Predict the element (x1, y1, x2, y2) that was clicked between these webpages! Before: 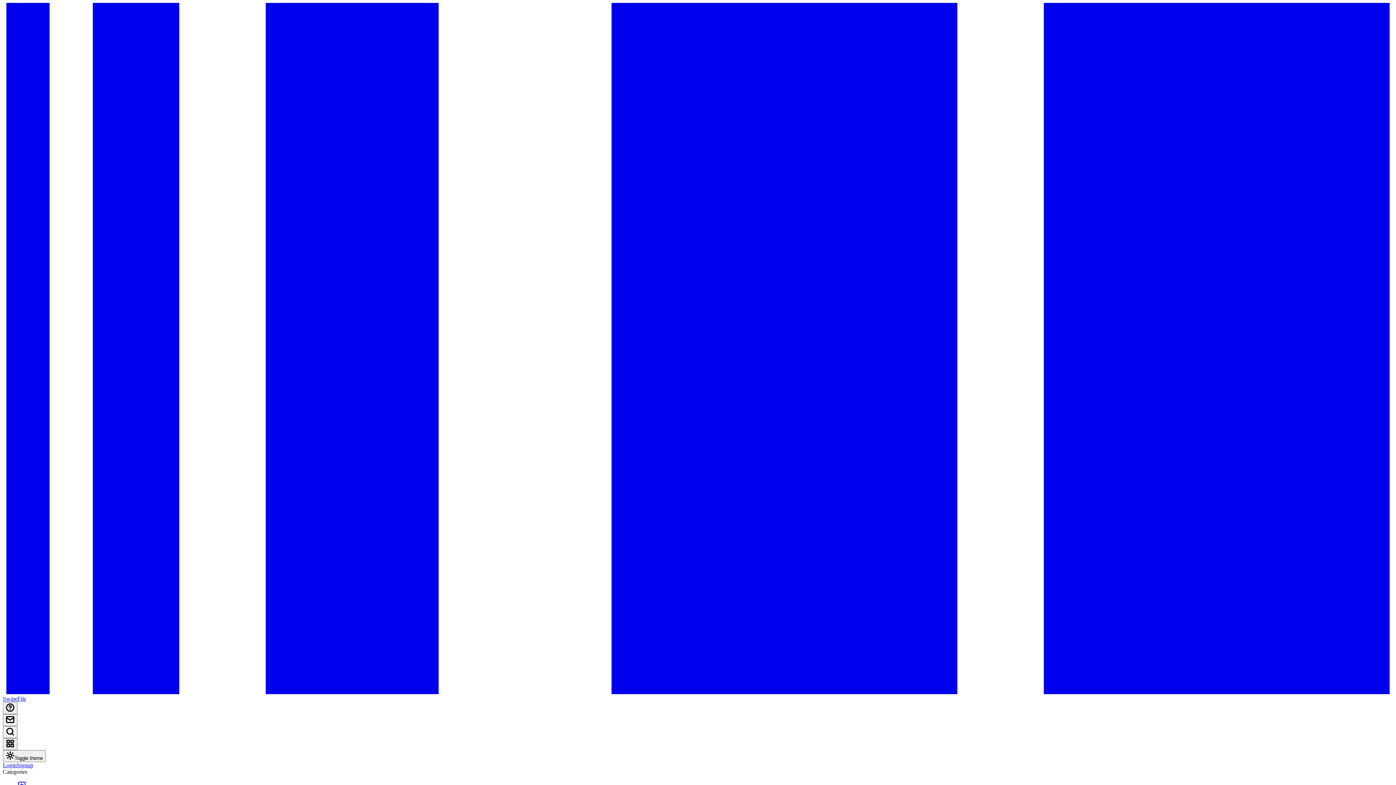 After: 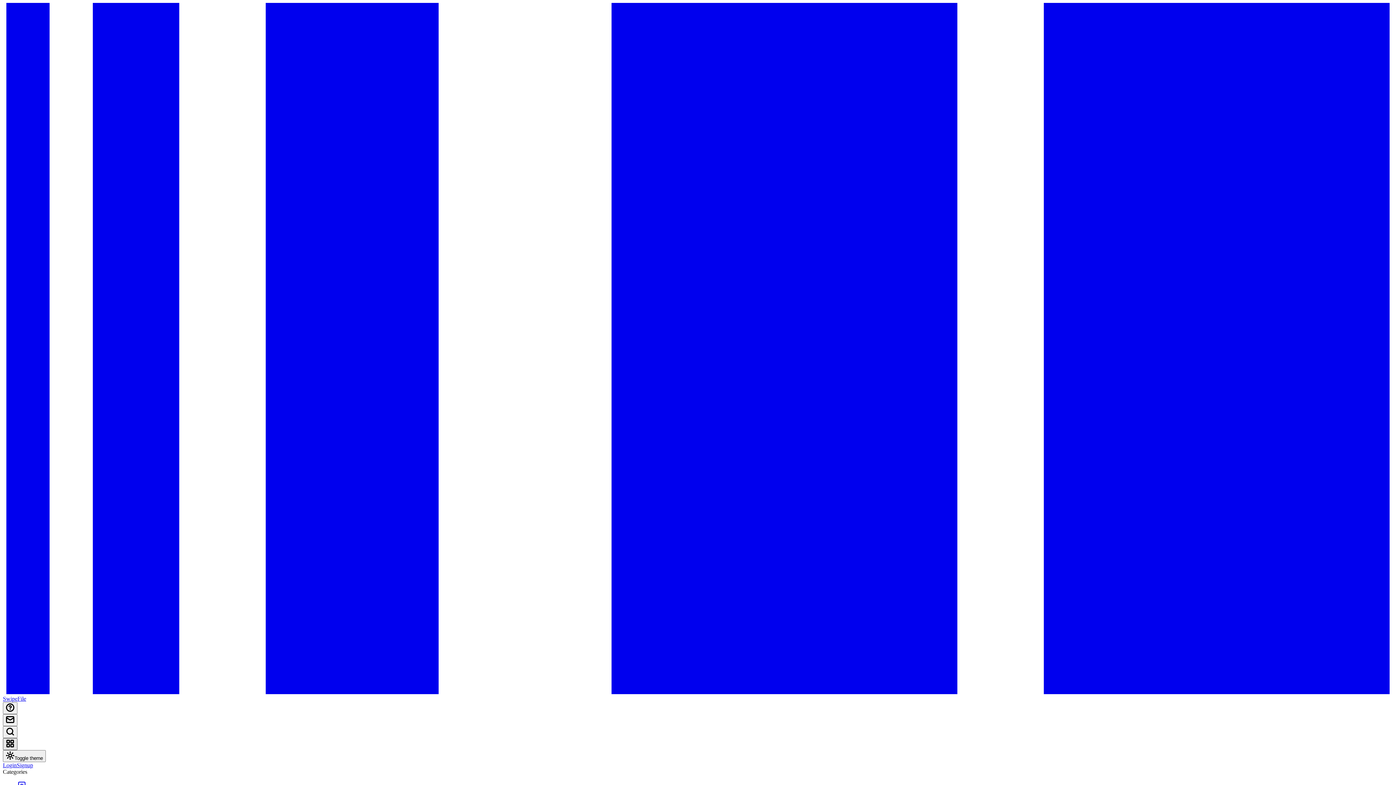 Action: bbox: (2, 738, 17, 750)